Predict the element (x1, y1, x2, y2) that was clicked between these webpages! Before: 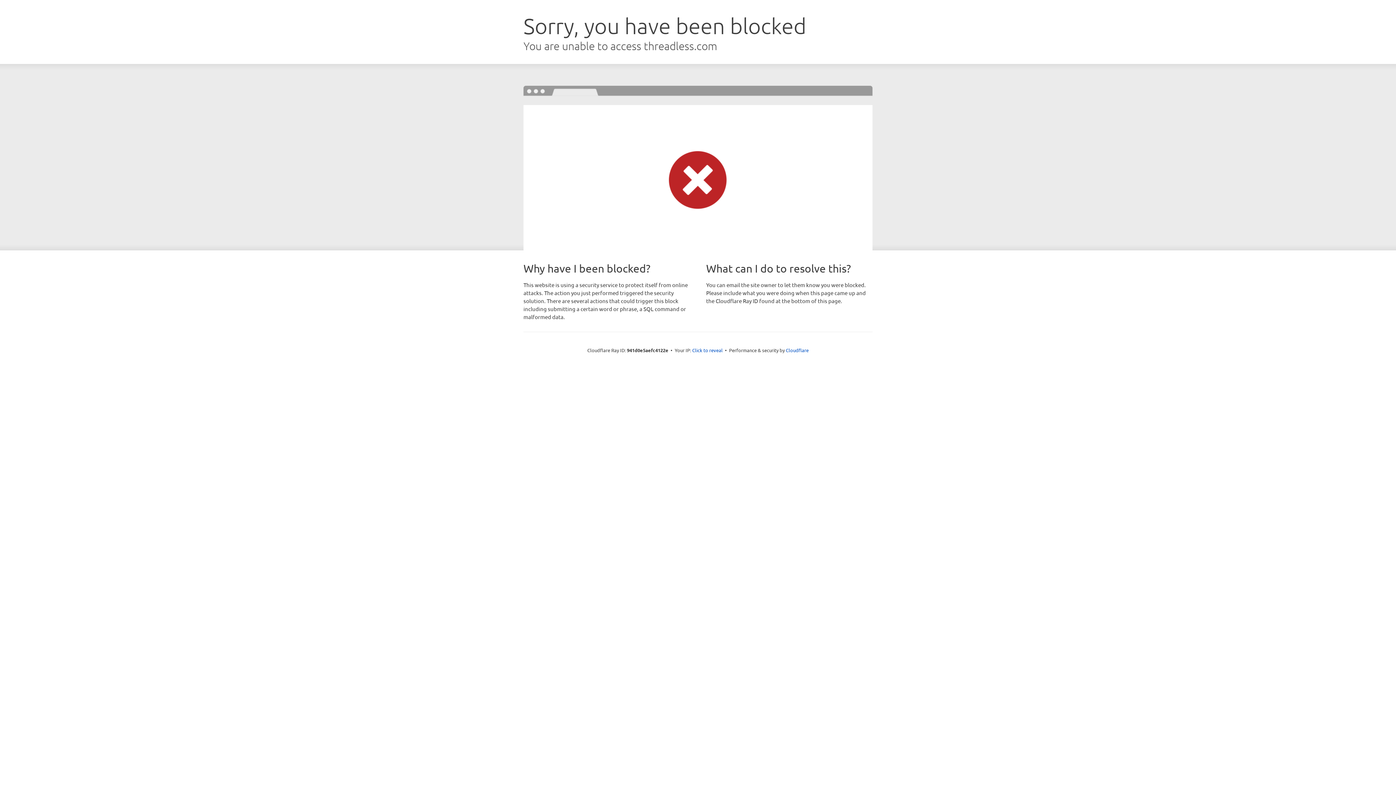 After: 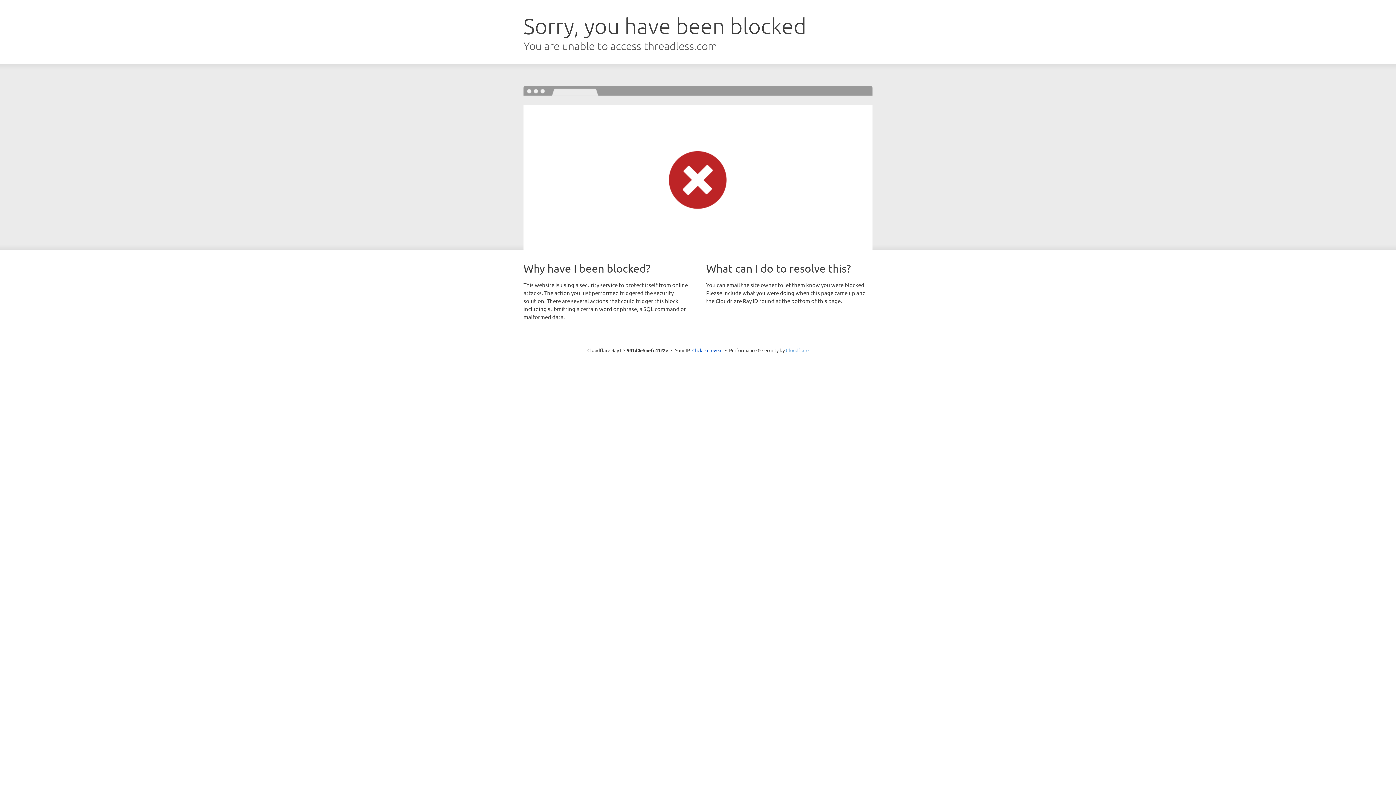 Action: bbox: (786, 347, 808, 353) label: Cloudflare